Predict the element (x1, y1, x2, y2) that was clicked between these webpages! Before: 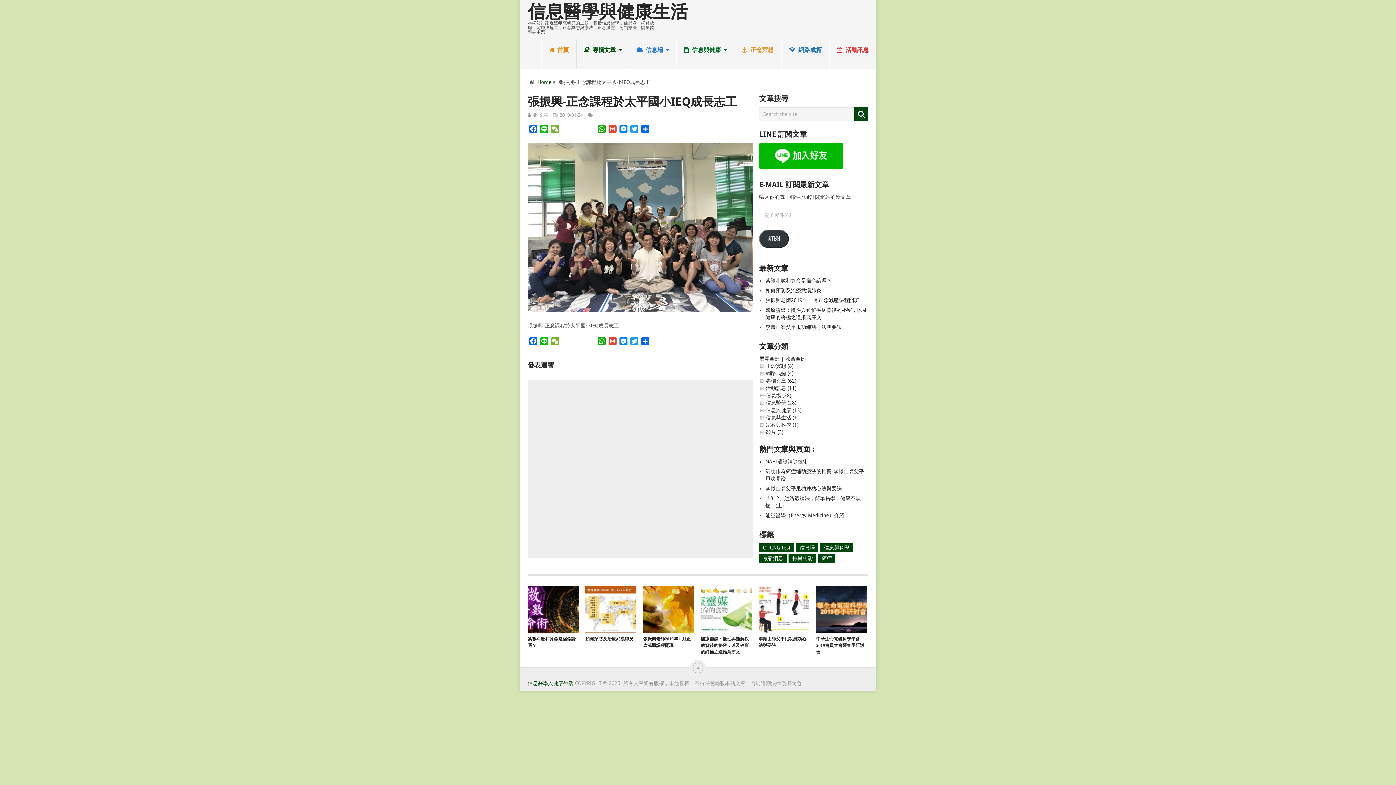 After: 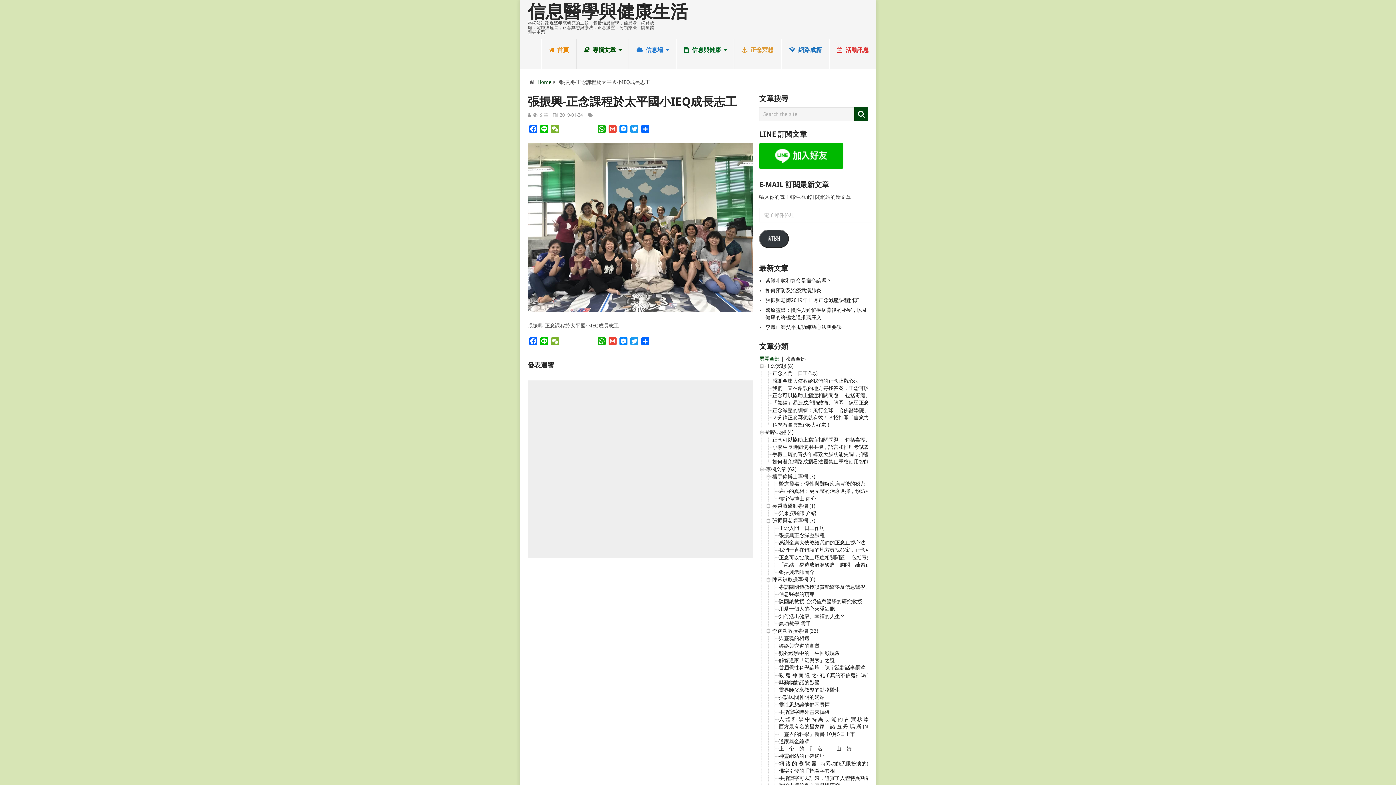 Action: bbox: (759, 356, 779, 361) label: 展開全部